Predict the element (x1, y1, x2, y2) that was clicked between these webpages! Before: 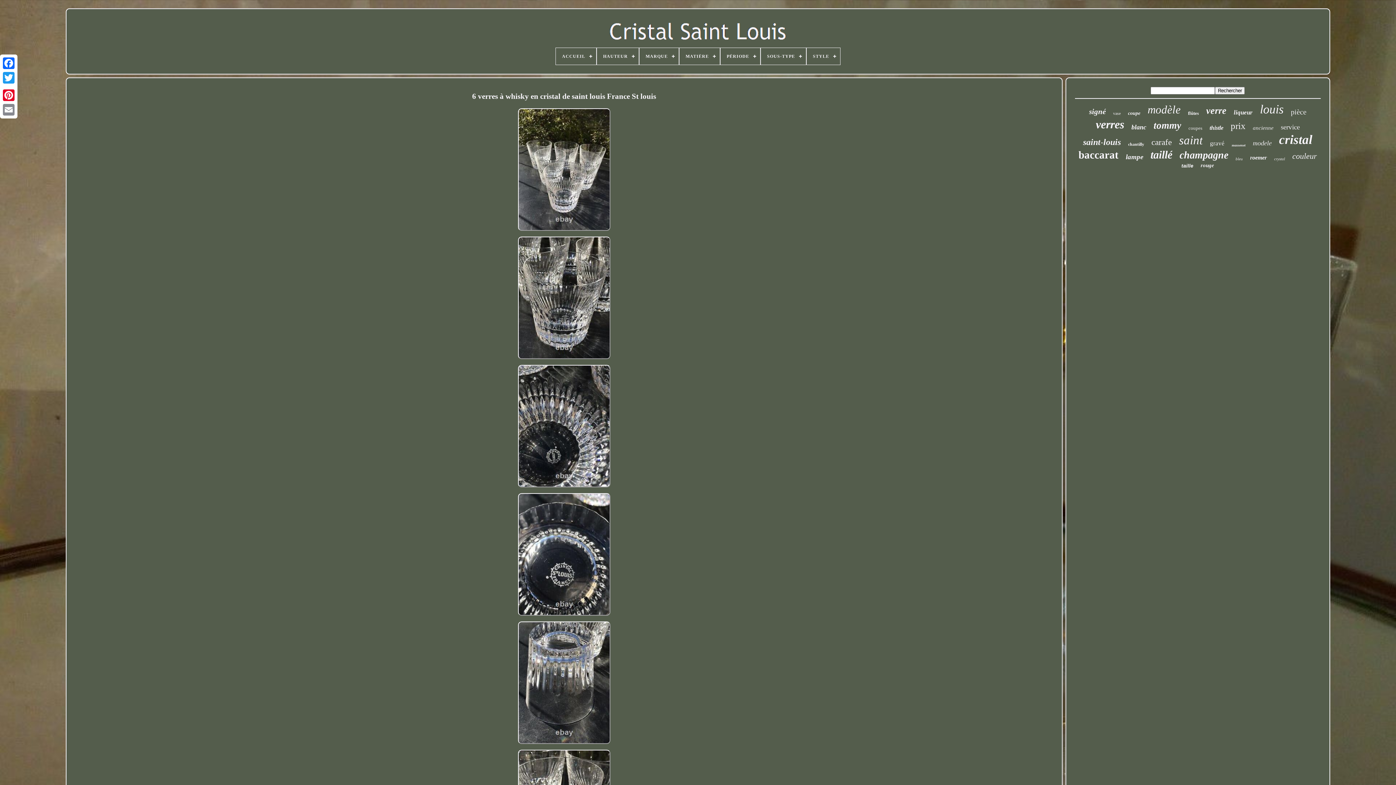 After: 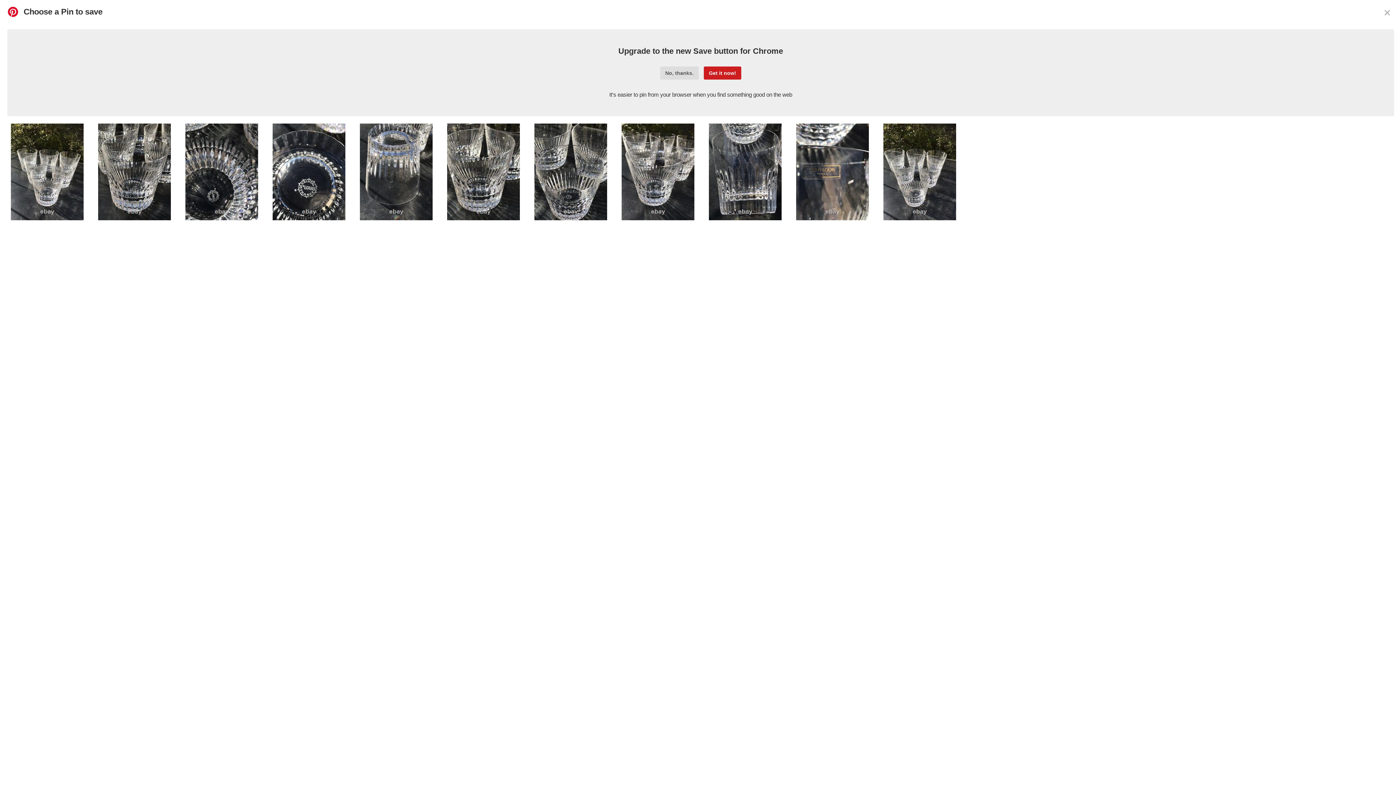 Action: bbox: (1, 88, 16, 102)